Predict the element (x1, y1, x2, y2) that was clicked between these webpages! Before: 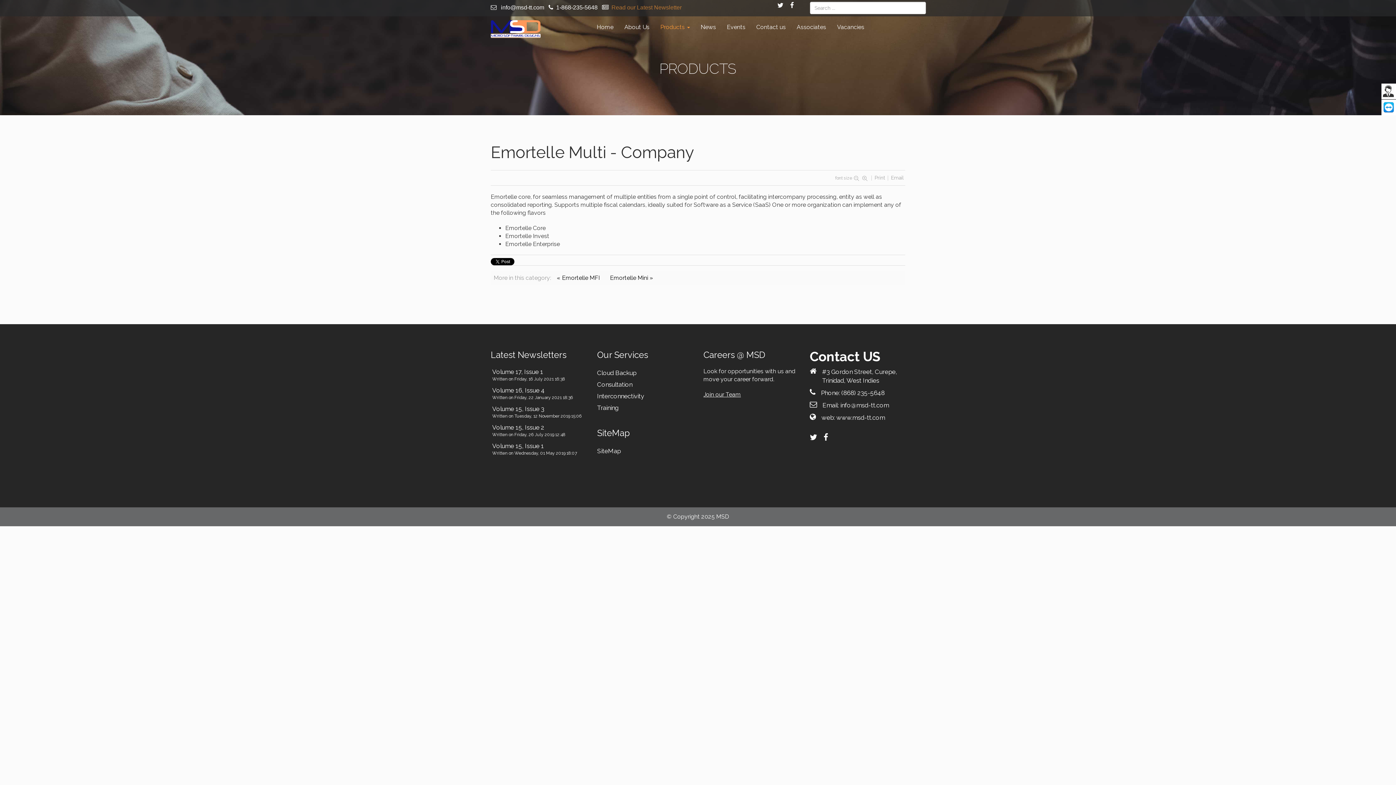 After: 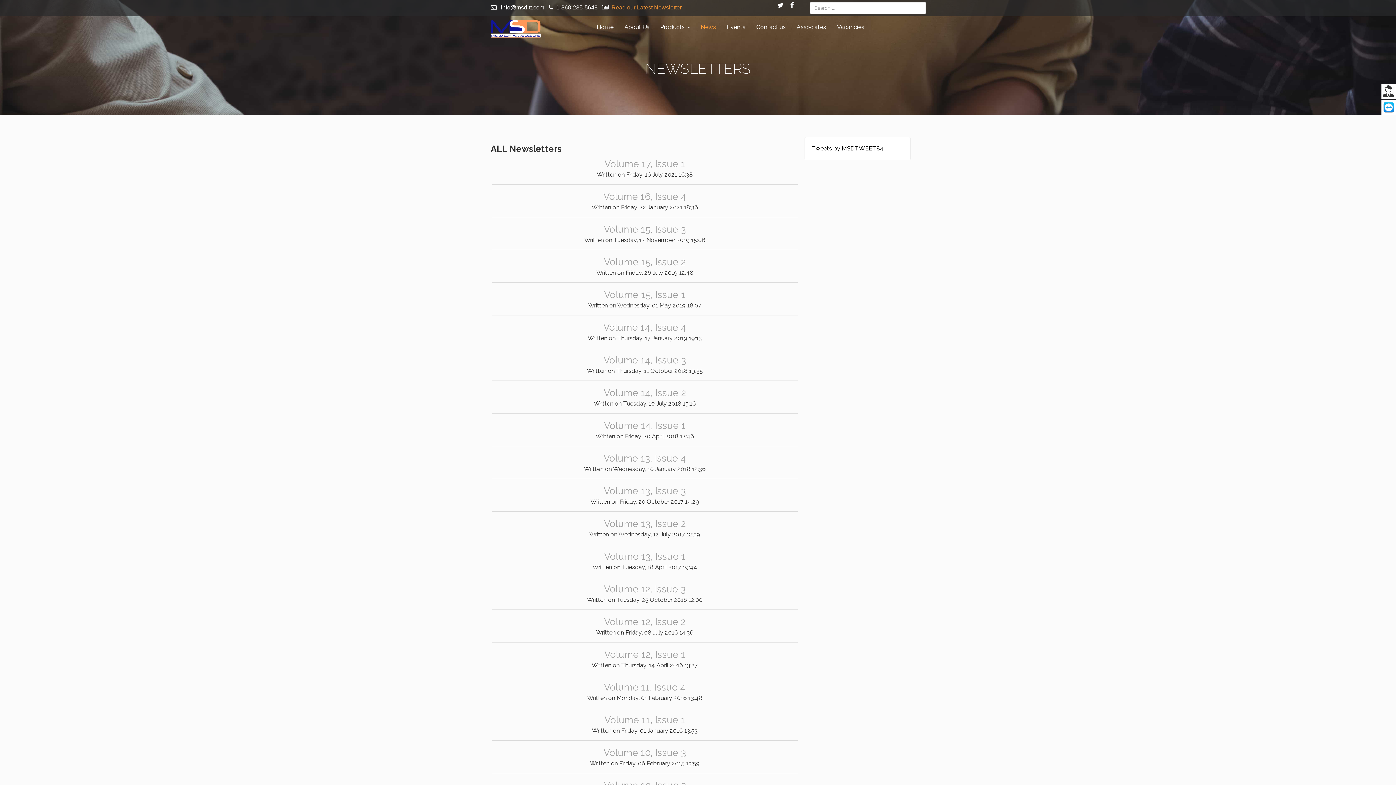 Action: label: News bbox: (695, 20, 721, 34)